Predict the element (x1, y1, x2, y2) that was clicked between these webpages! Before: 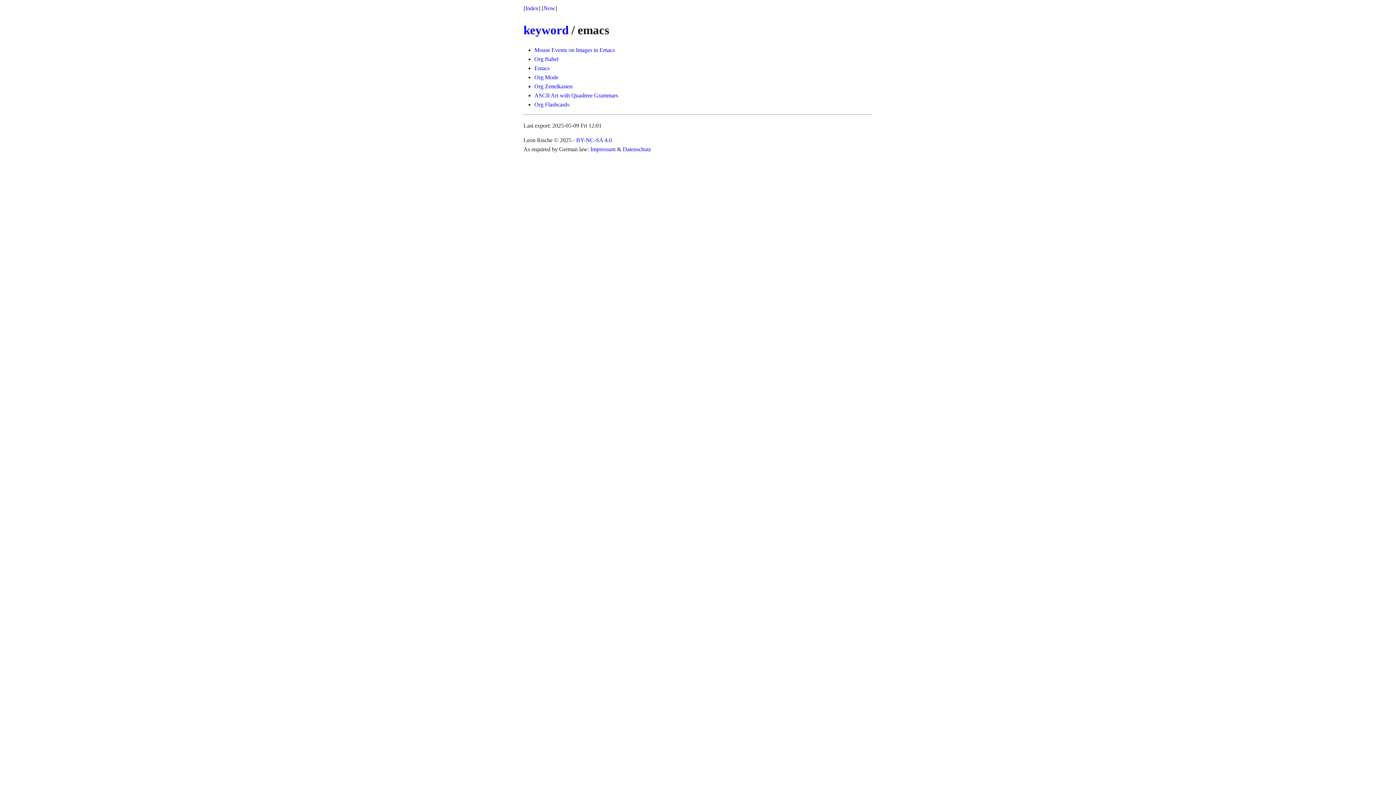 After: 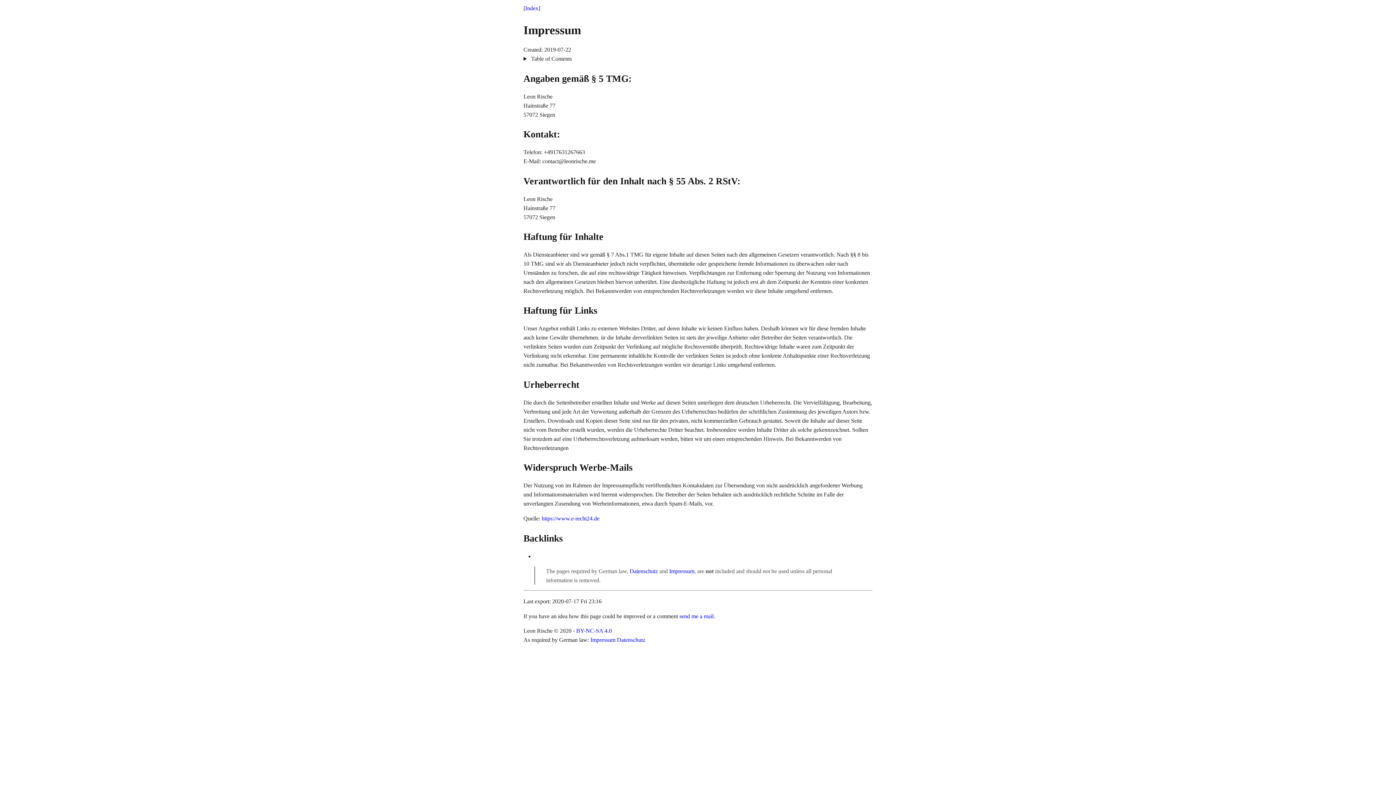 Action: bbox: (590, 146, 615, 152) label: Impressum